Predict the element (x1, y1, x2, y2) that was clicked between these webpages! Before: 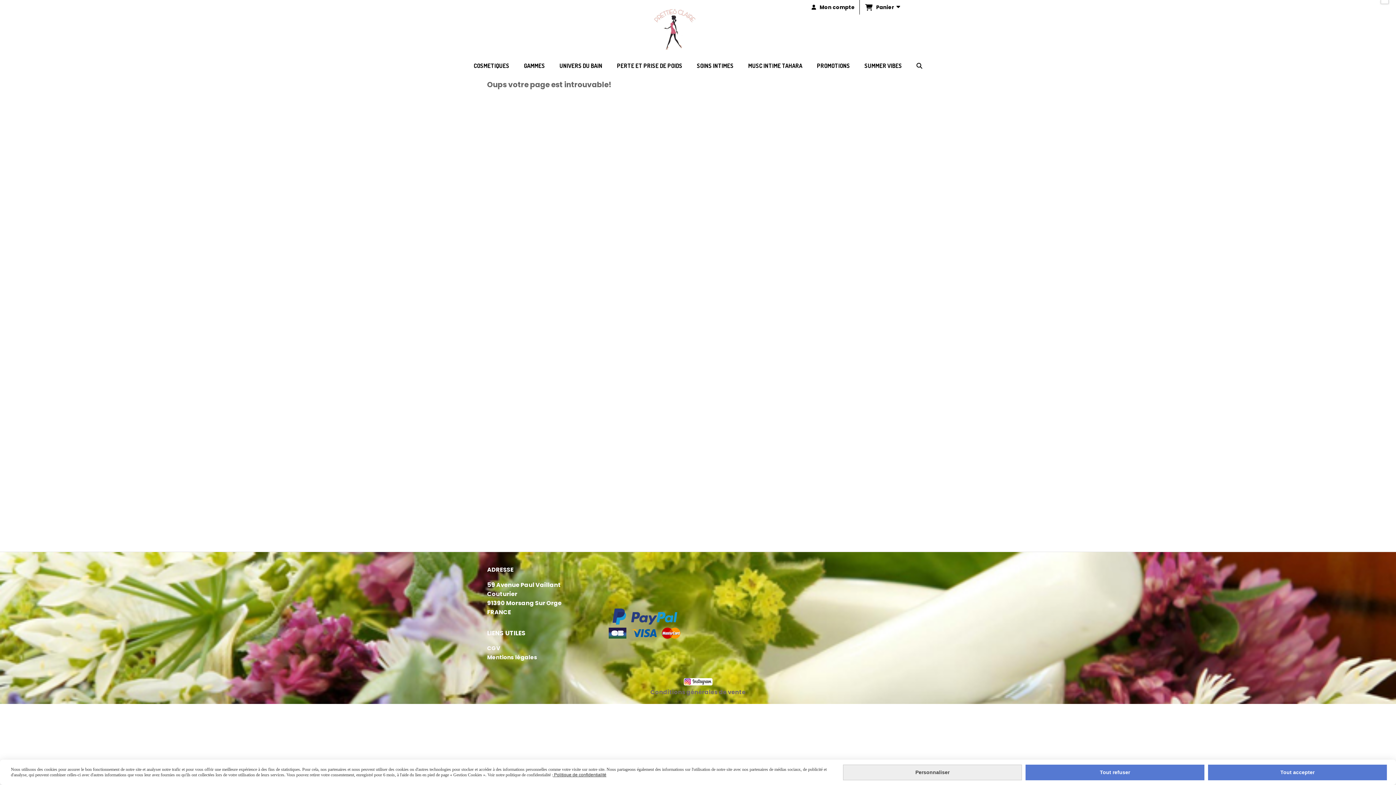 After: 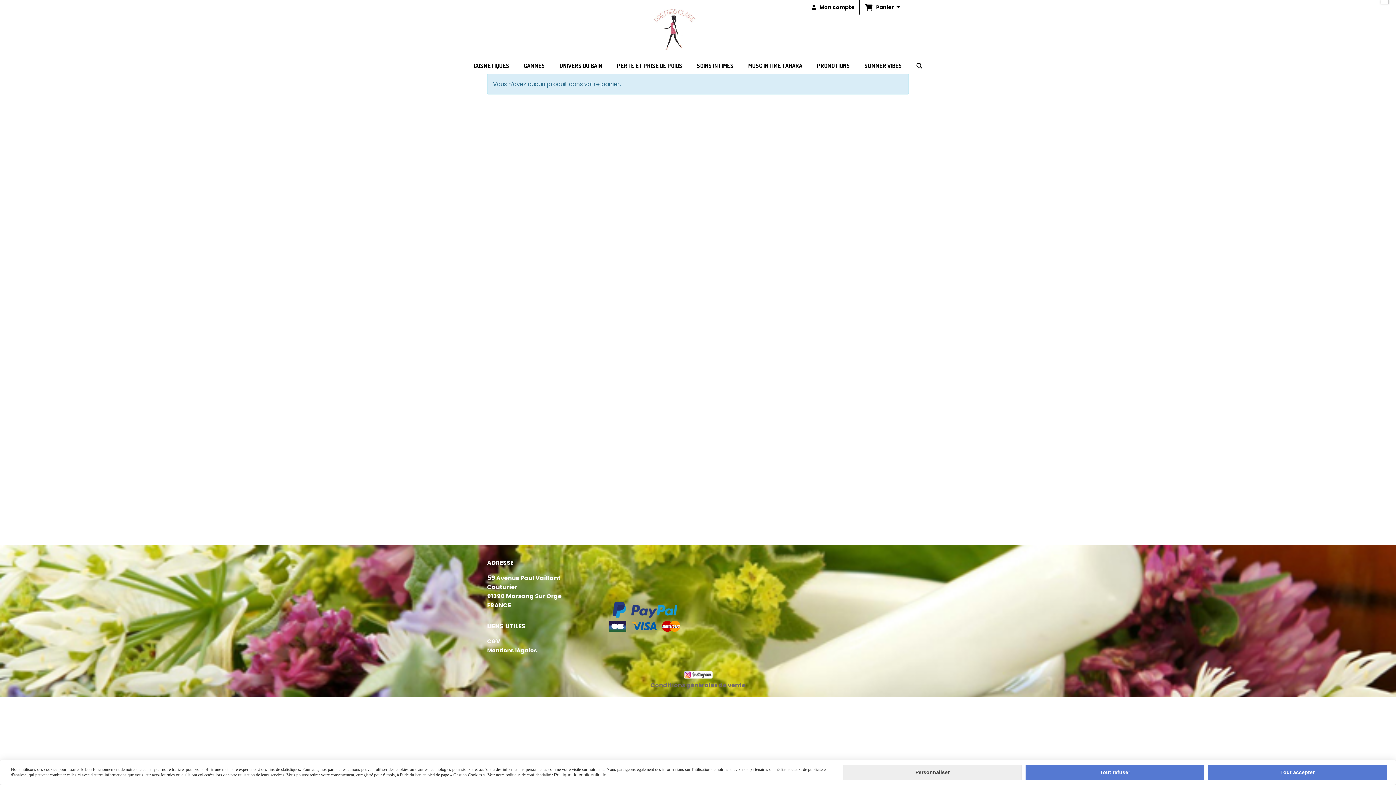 Action: bbox: (896, 3, 900, 9)